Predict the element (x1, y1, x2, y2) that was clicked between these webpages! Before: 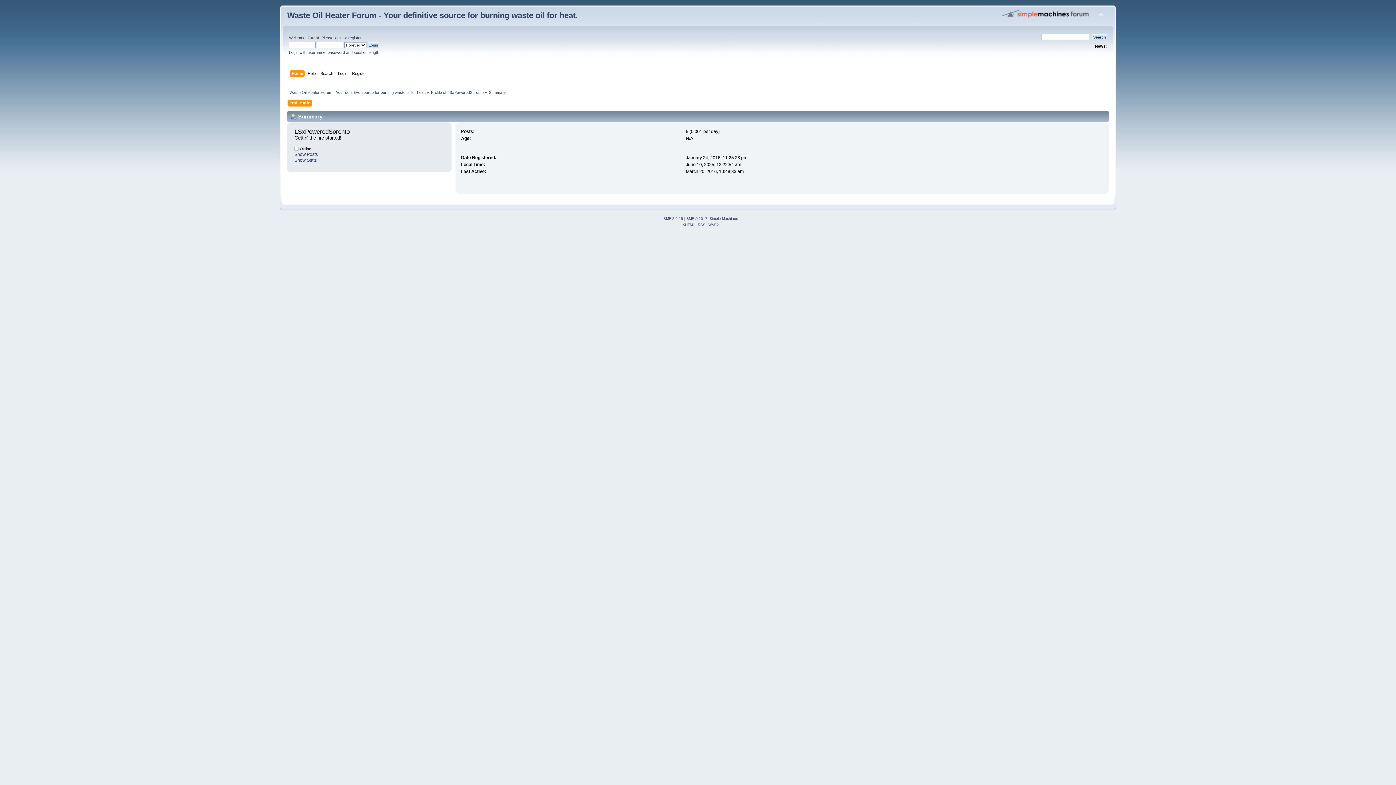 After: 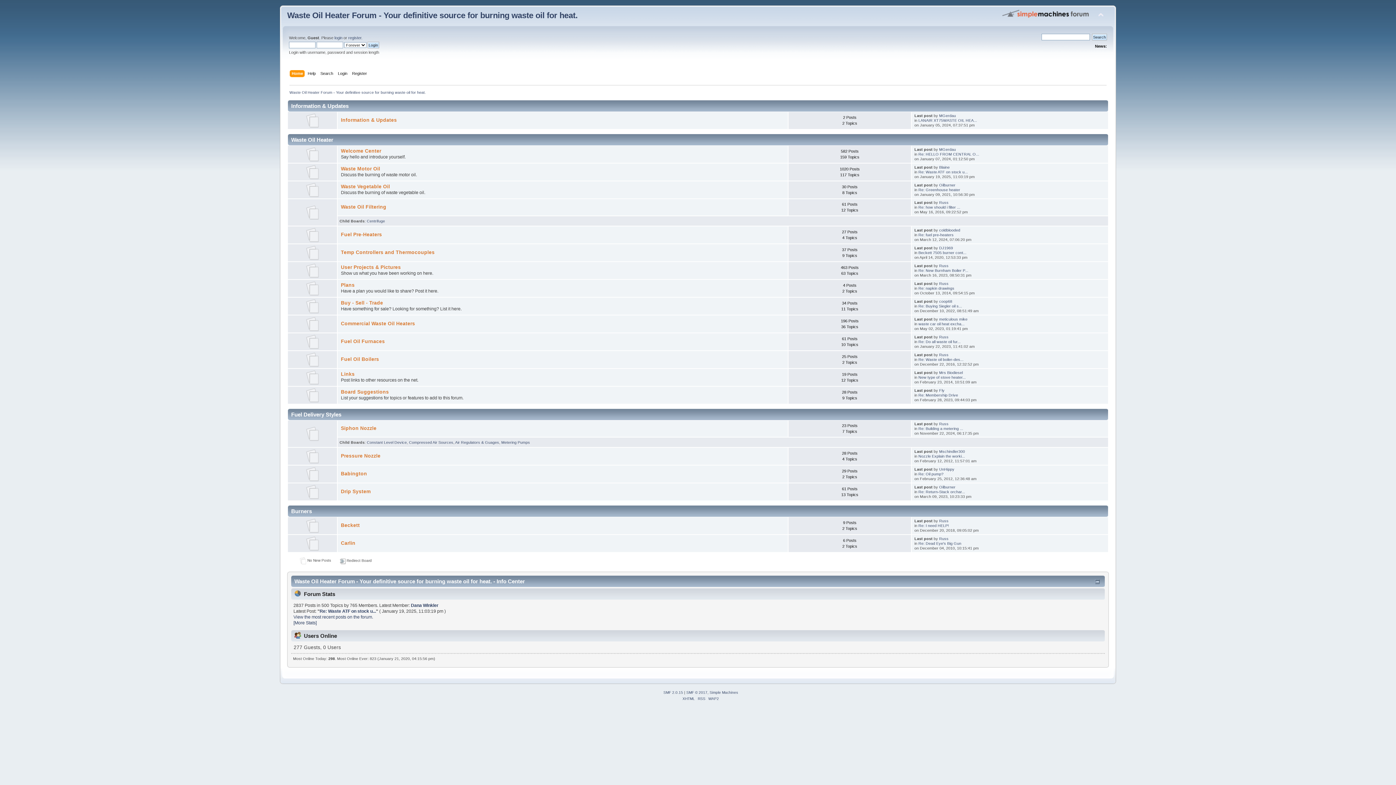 Action: bbox: (291, 70, 304, 78) label: Home